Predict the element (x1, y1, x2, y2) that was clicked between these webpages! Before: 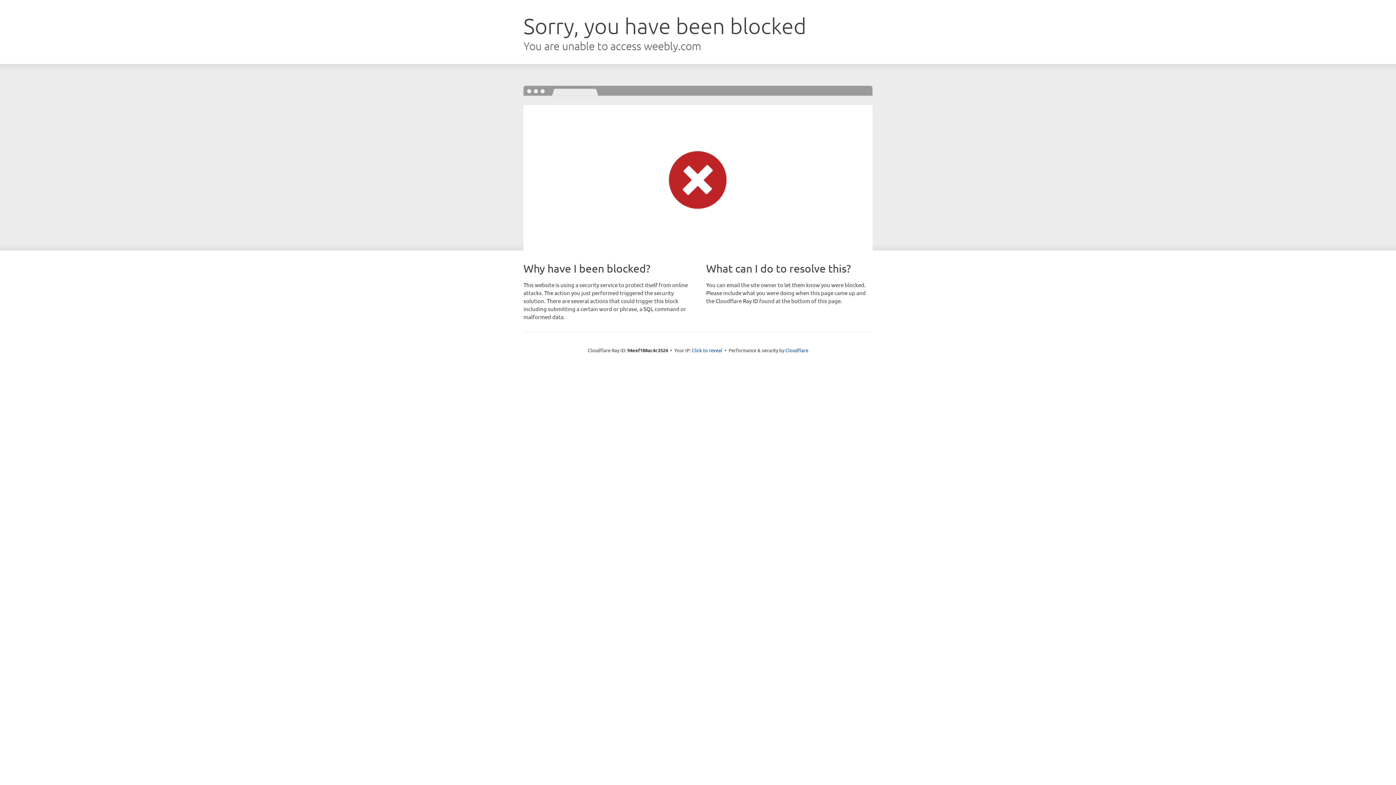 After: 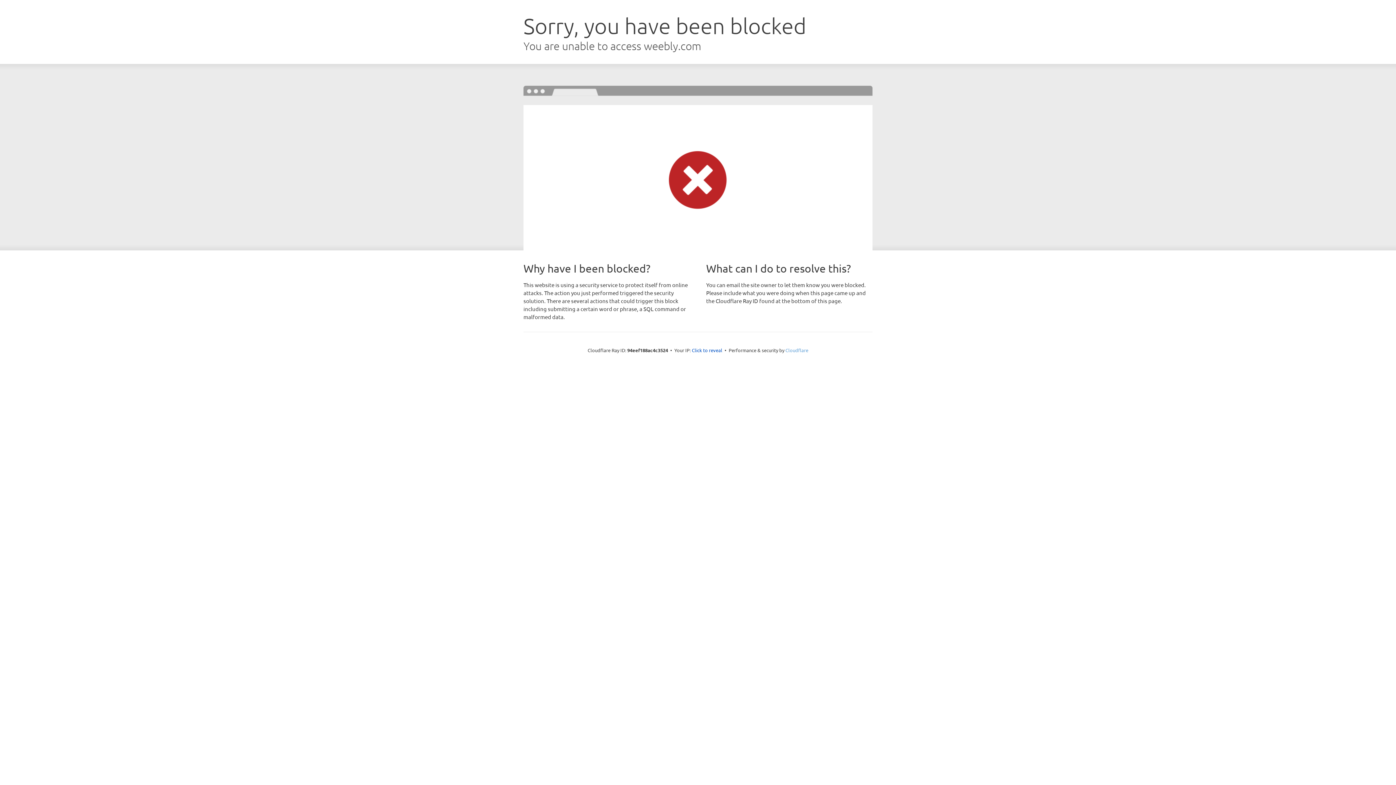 Action: label: Cloudflare bbox: (785, 347, 808, 353)